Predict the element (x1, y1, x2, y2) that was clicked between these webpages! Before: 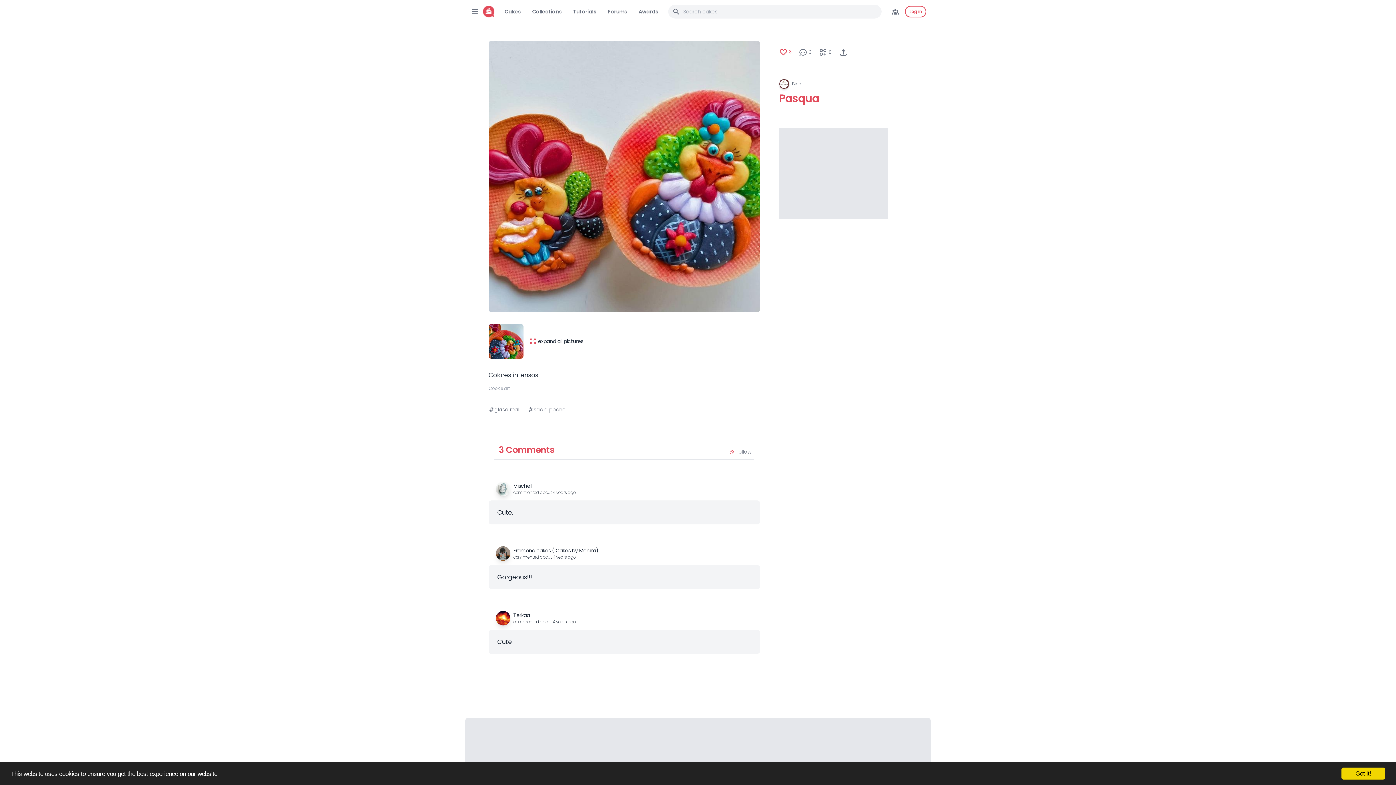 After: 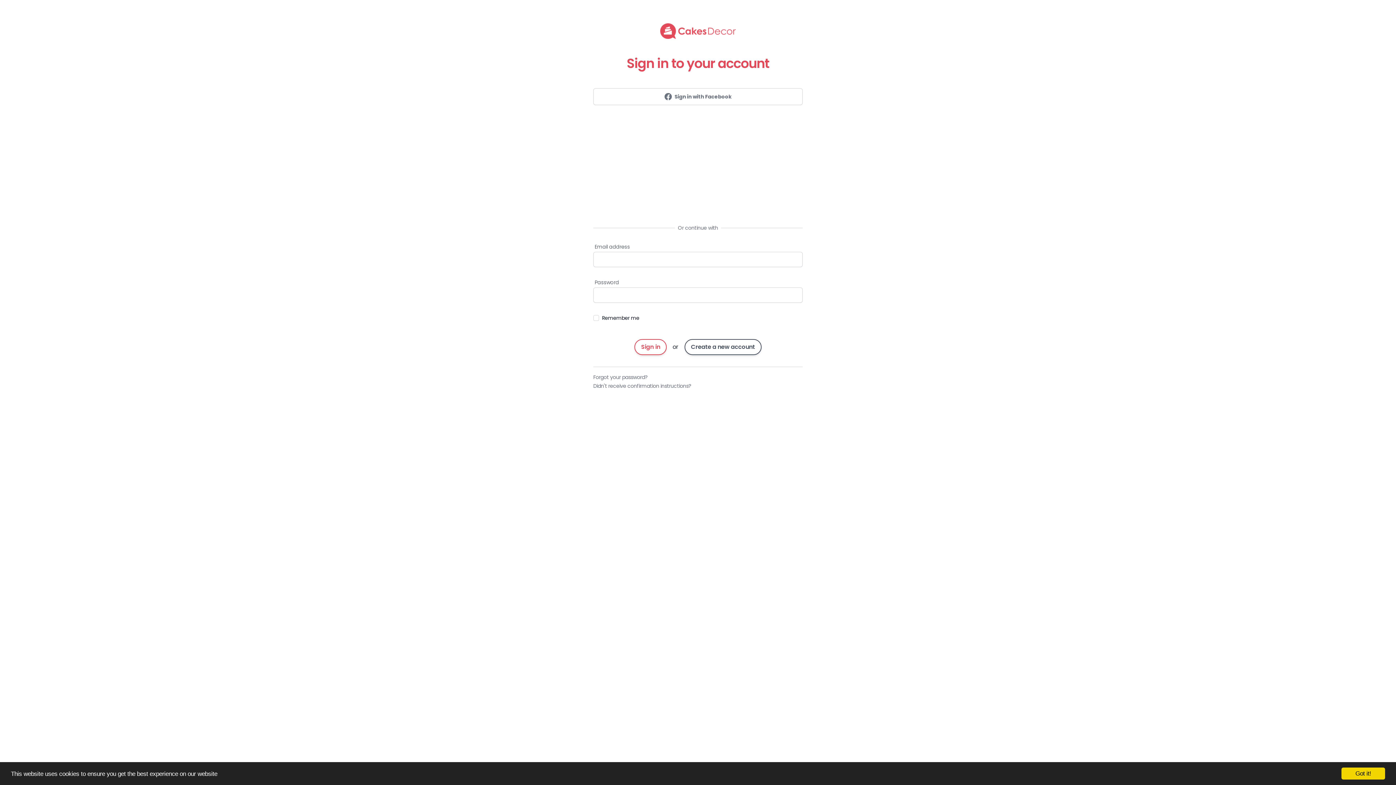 Action: bbox: (818, 48, 827, 56)